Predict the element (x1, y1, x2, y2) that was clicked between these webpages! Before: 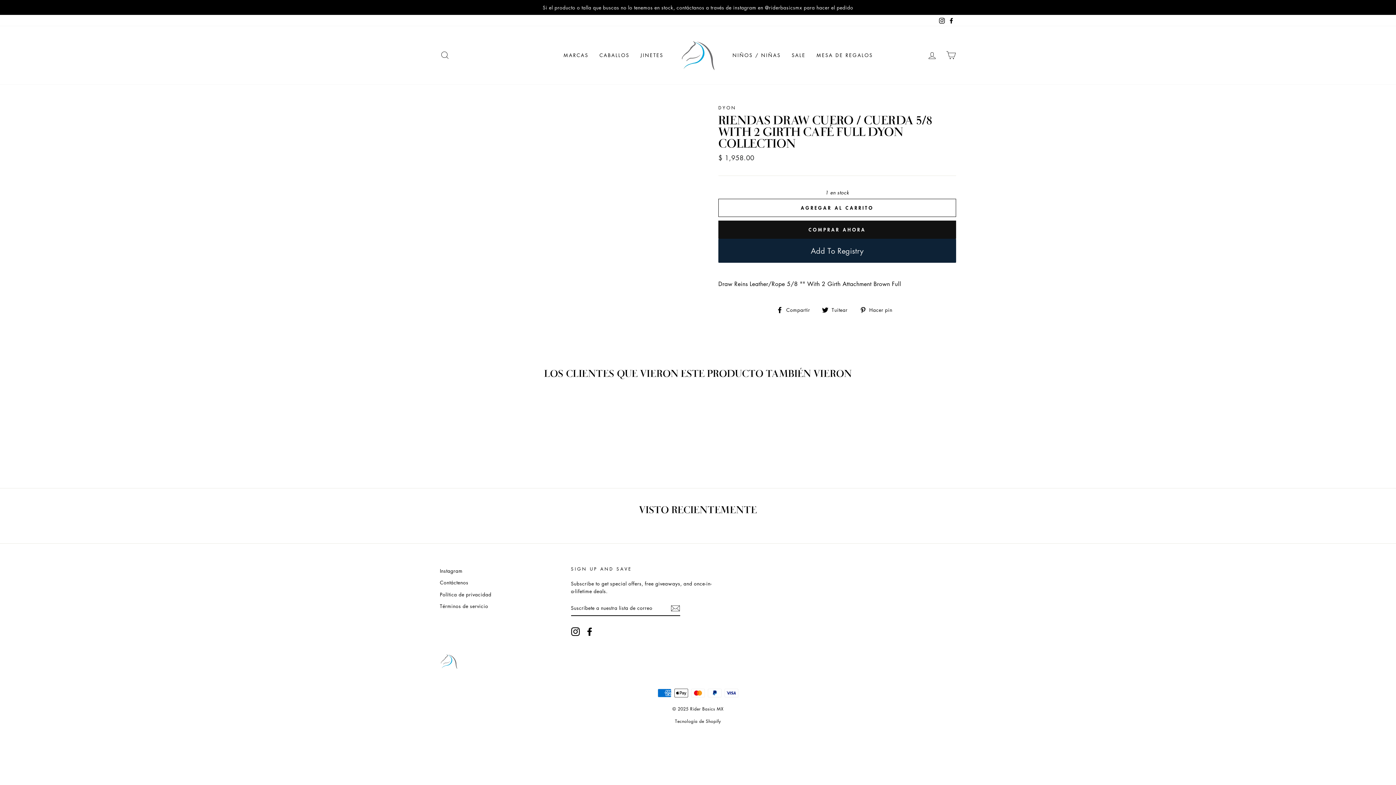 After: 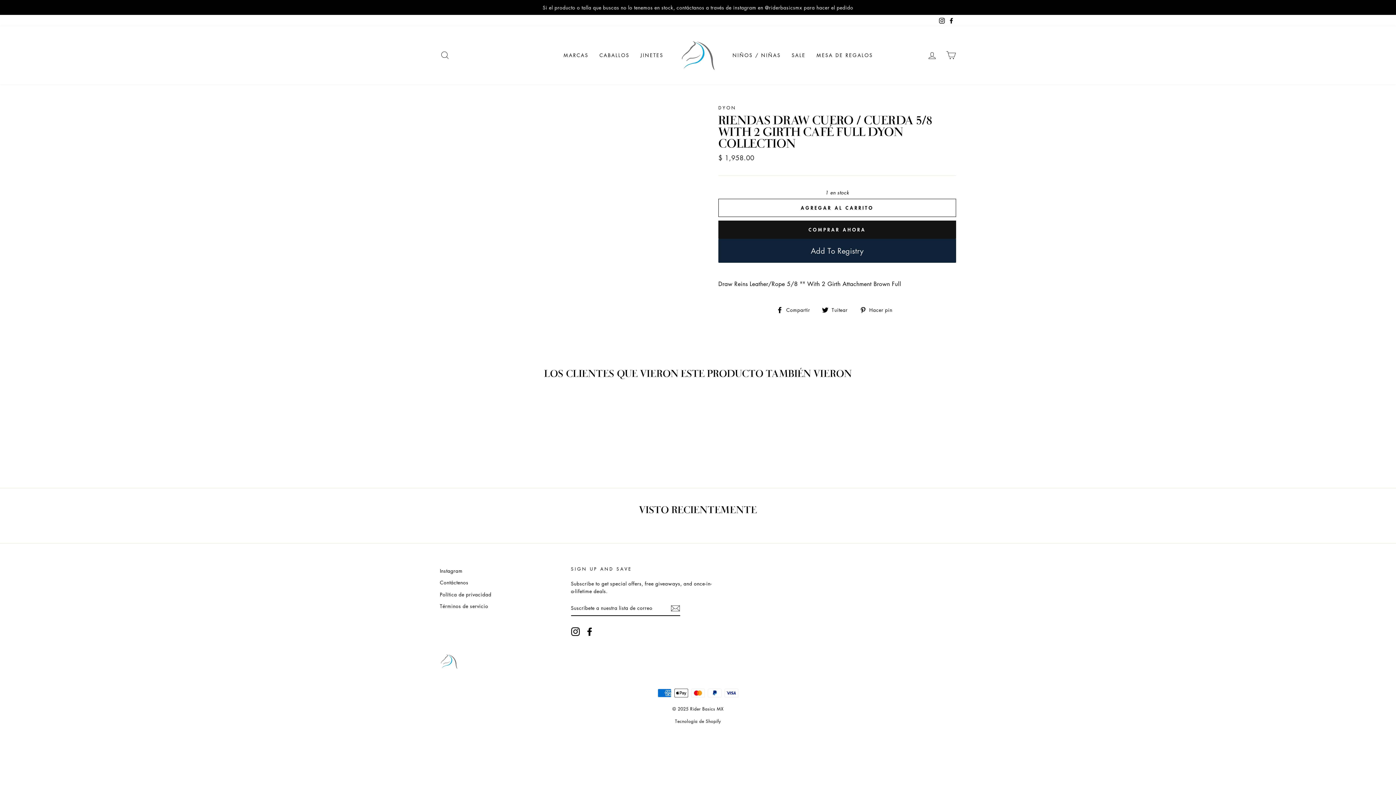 Action: label: Facebook bbox: (946, 14, 956, 26)